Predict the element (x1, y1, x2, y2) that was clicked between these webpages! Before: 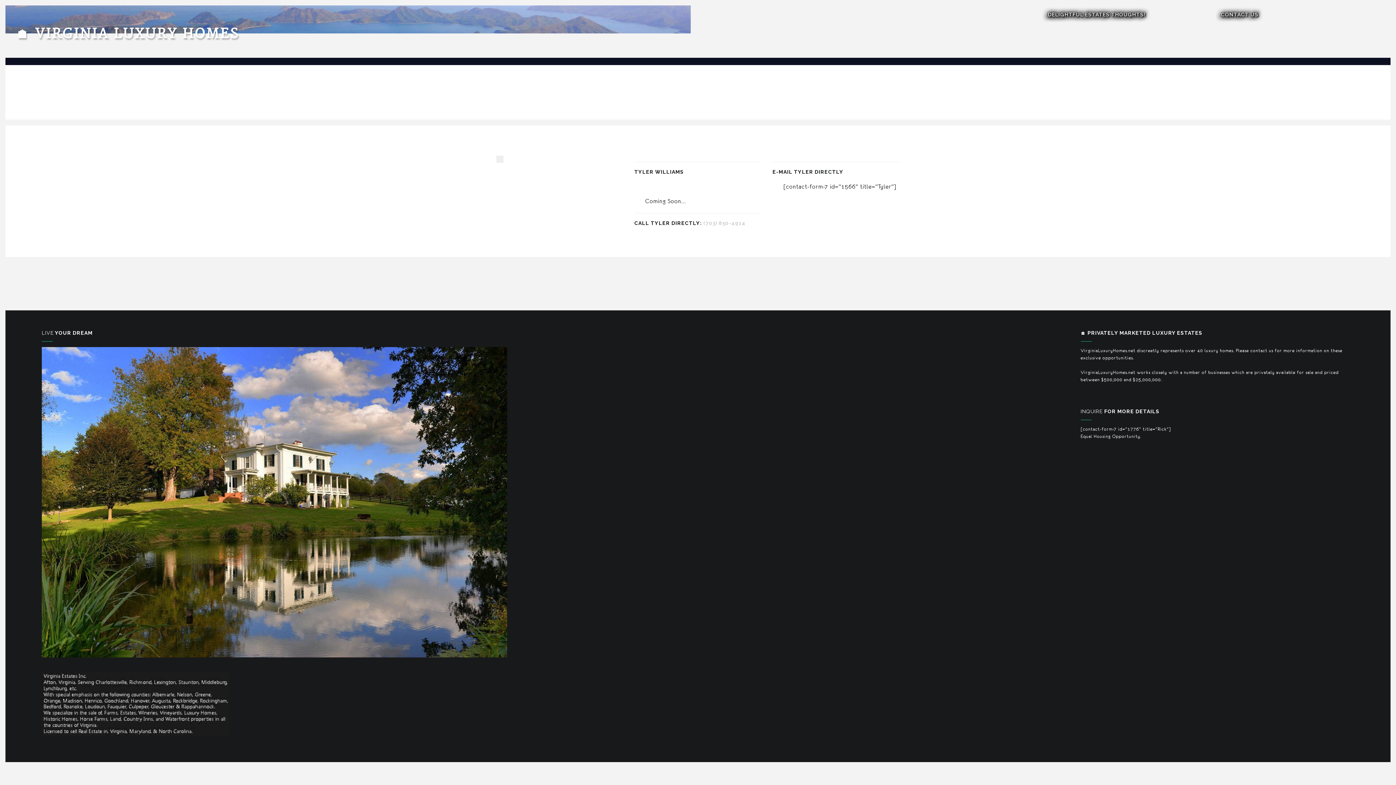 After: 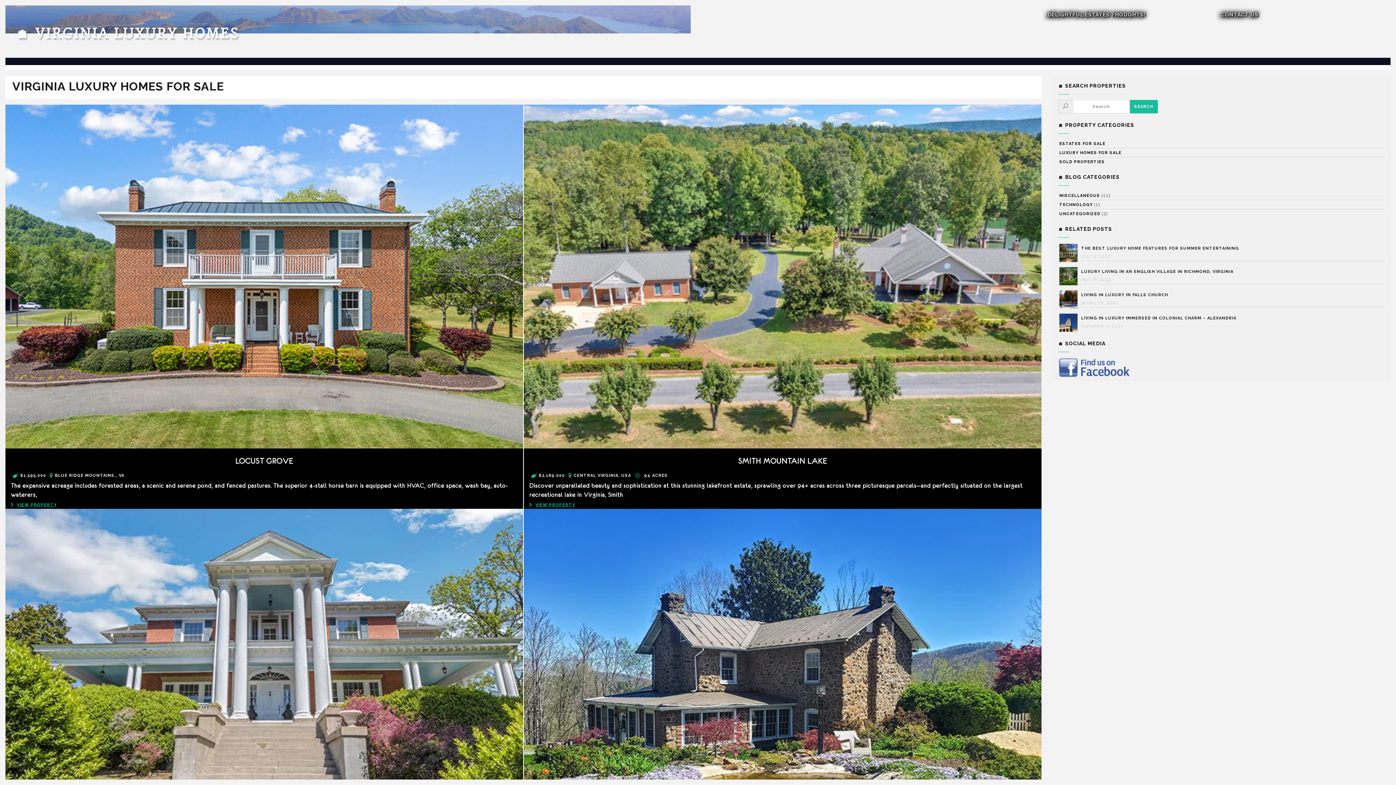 Action: label: 🏠 VIRGINIA LUXURY HOMES bbox: (16, 25, 239, 42)